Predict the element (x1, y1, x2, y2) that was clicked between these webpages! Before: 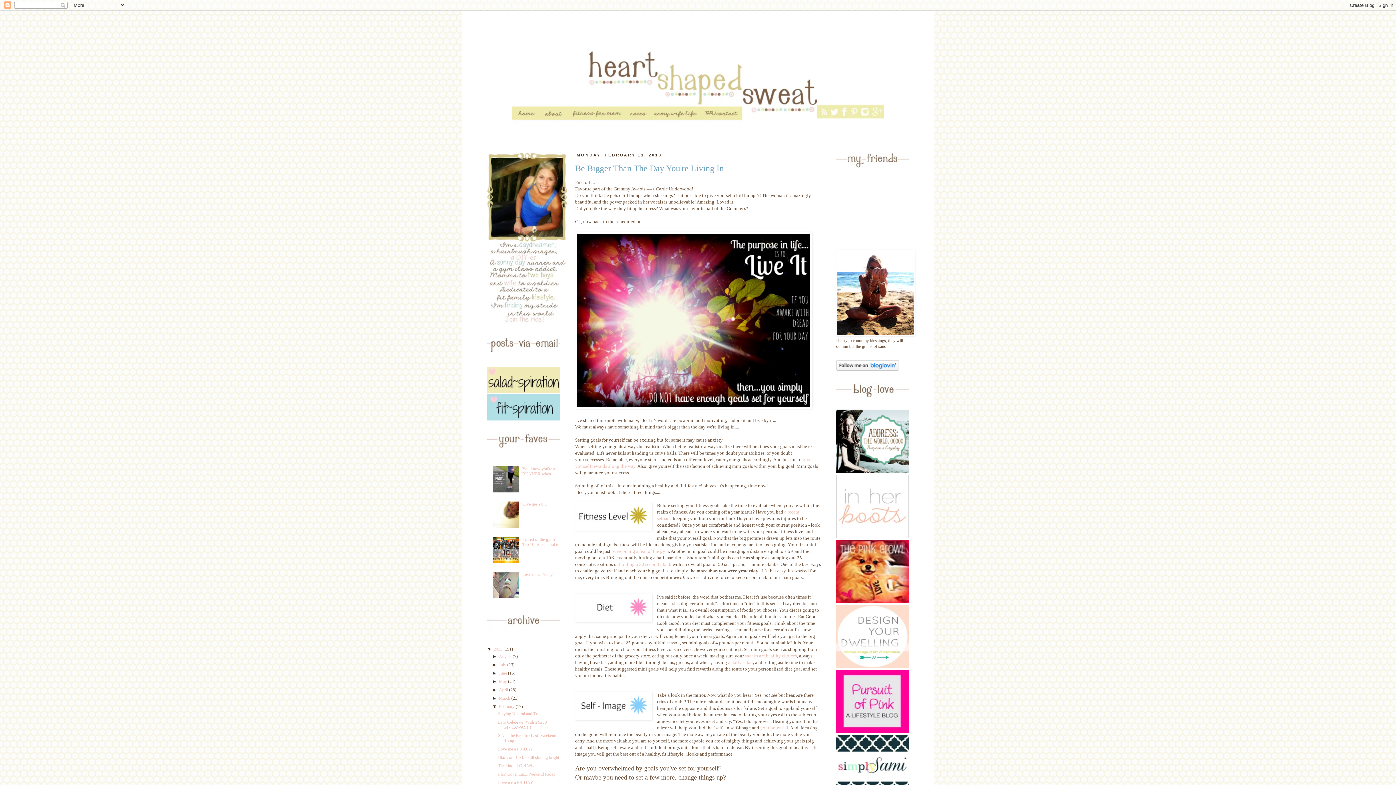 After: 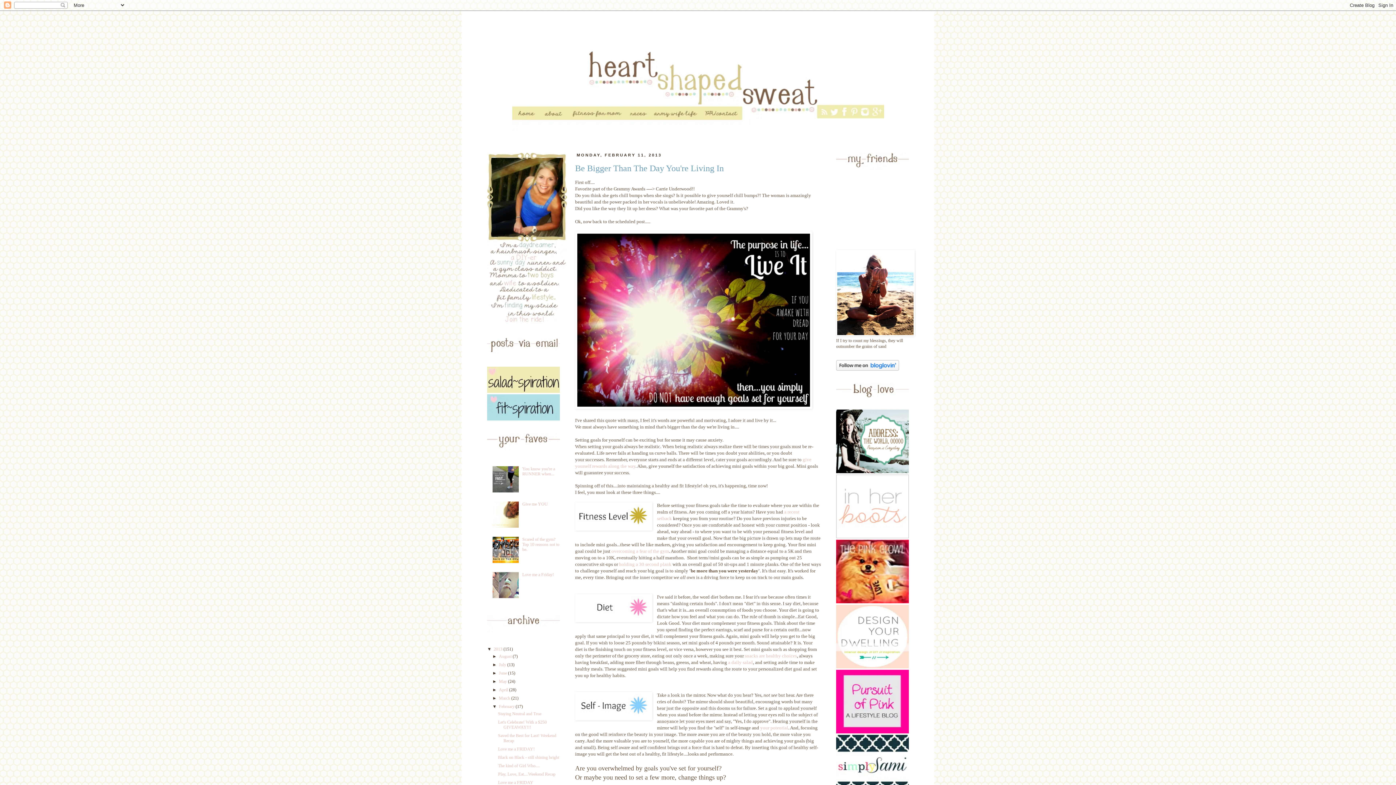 Action: bbox: (492, 594, 520, 599)